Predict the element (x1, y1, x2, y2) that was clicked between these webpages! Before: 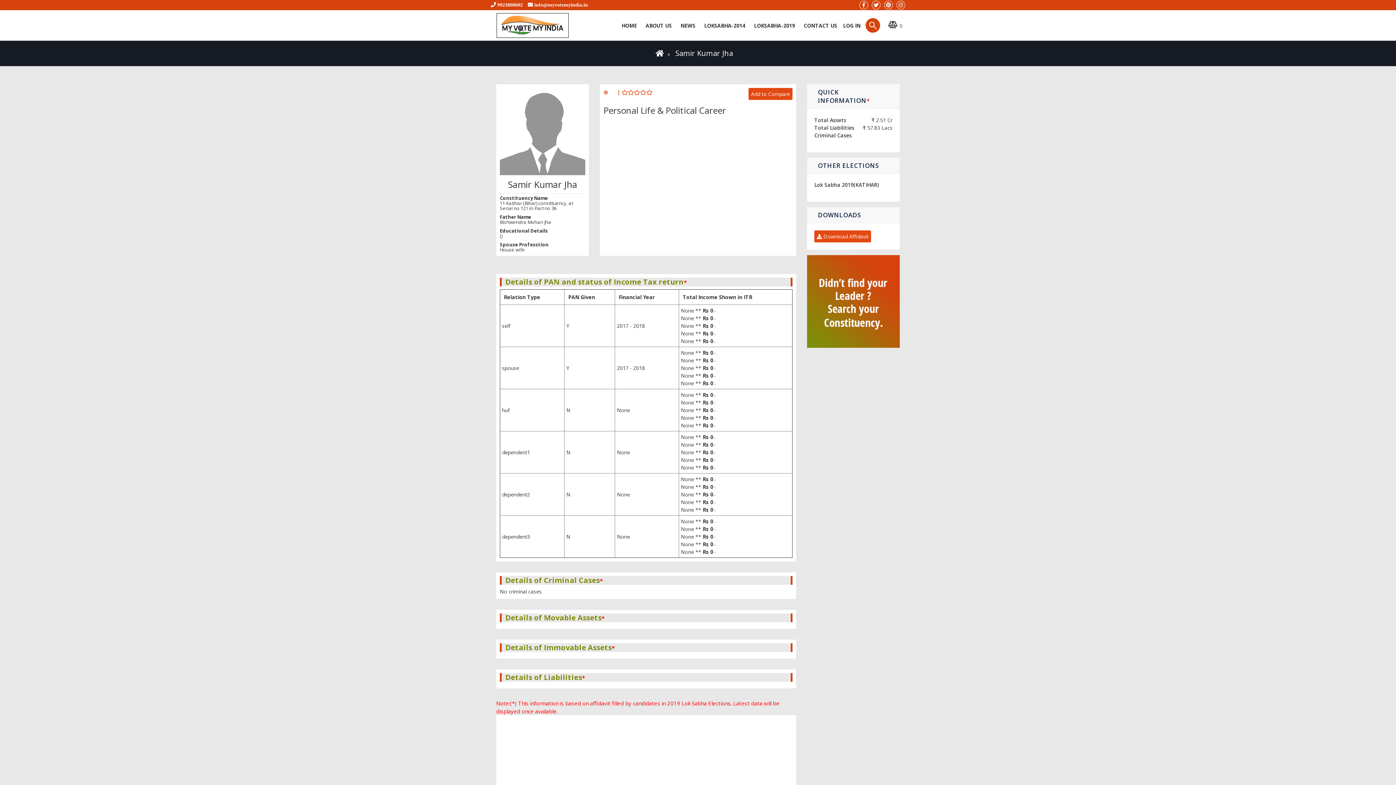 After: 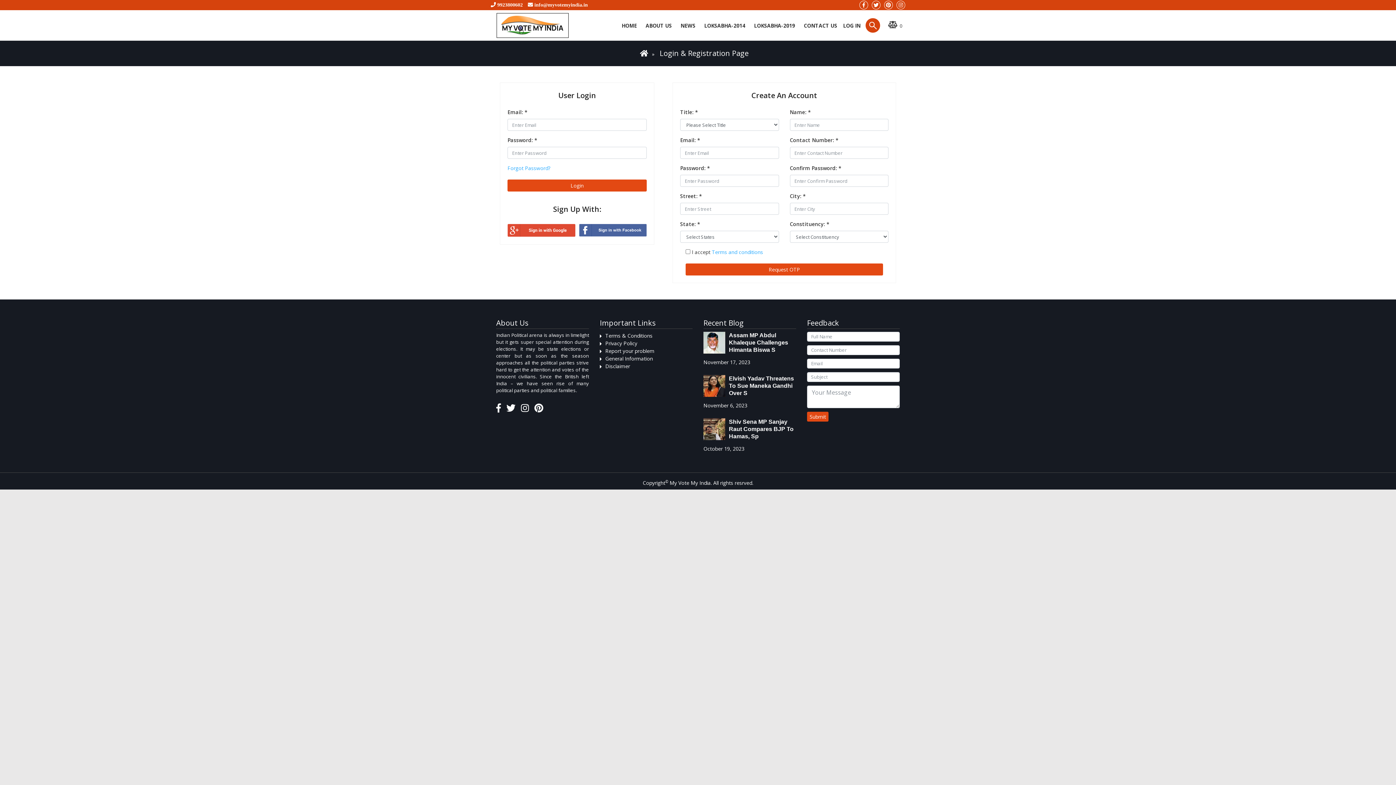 Action: bbox: (841, 22, 860, 28) label:  LOG IN